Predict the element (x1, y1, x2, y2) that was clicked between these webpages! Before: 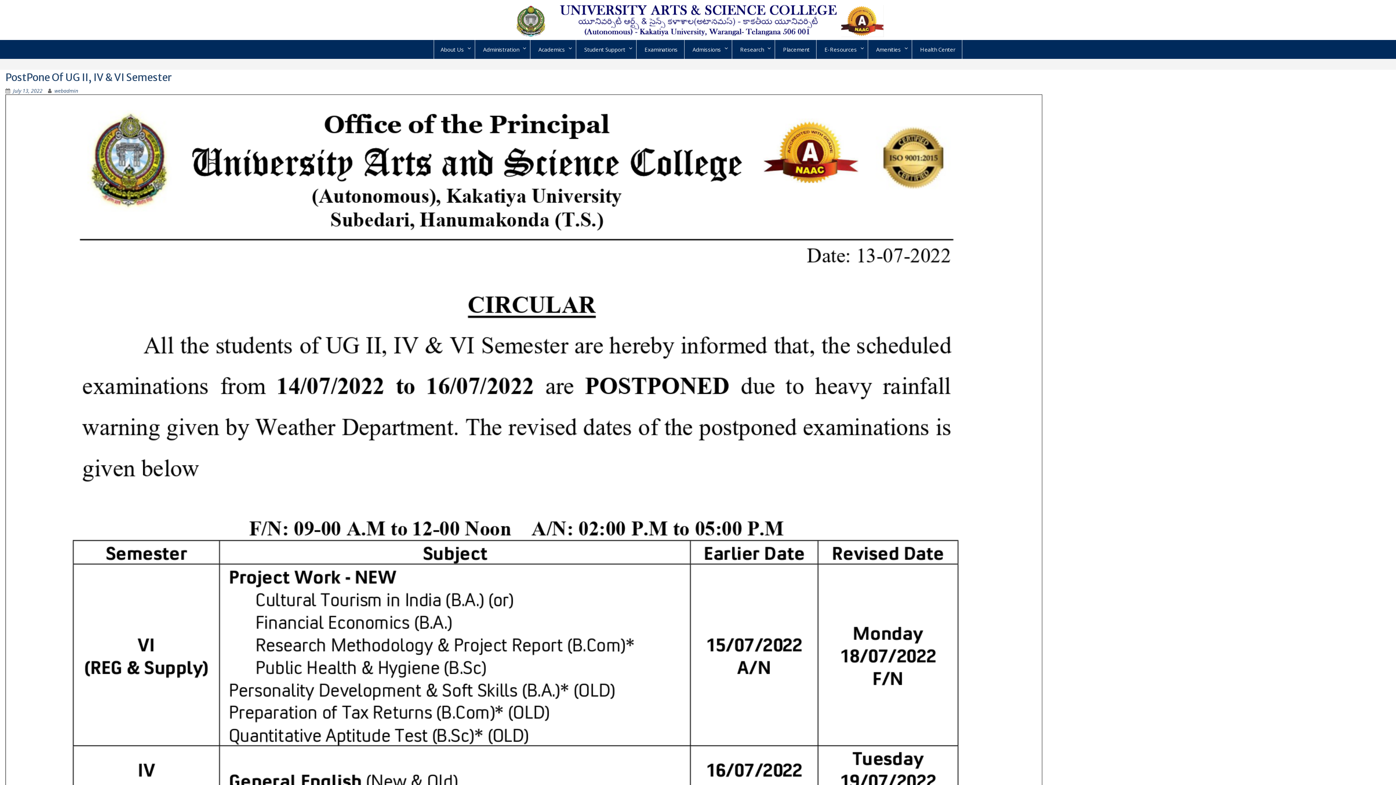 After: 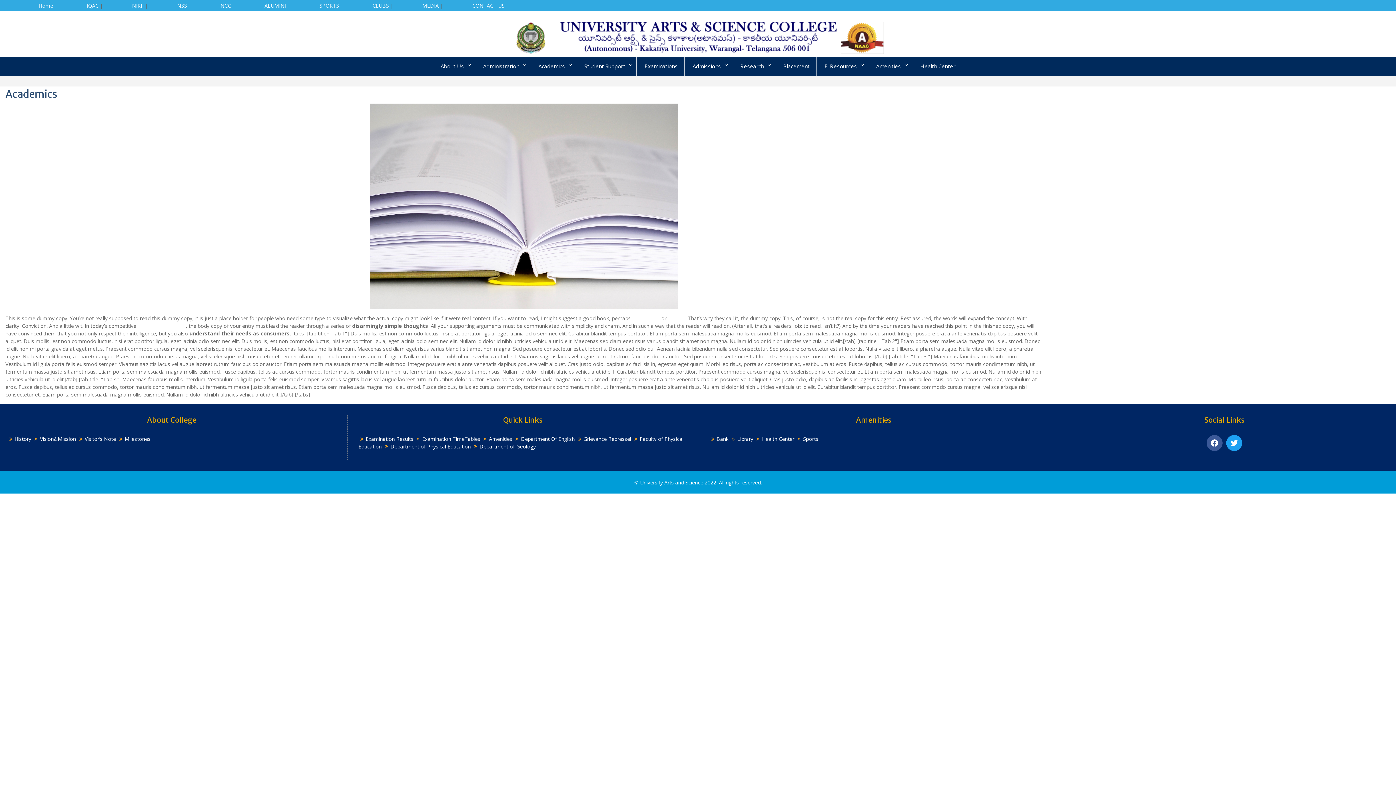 Action: label: Academics bbox: (532, 40, 576, 58)